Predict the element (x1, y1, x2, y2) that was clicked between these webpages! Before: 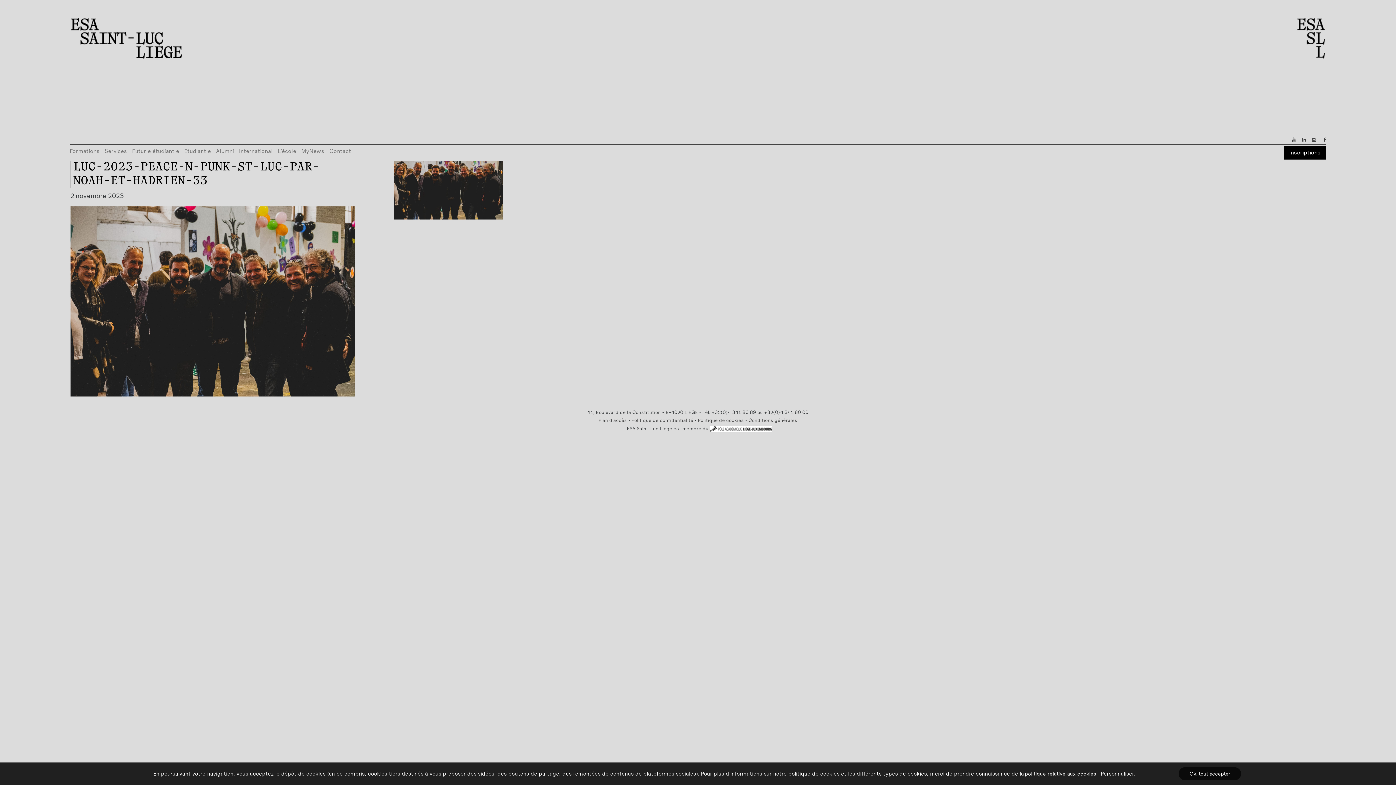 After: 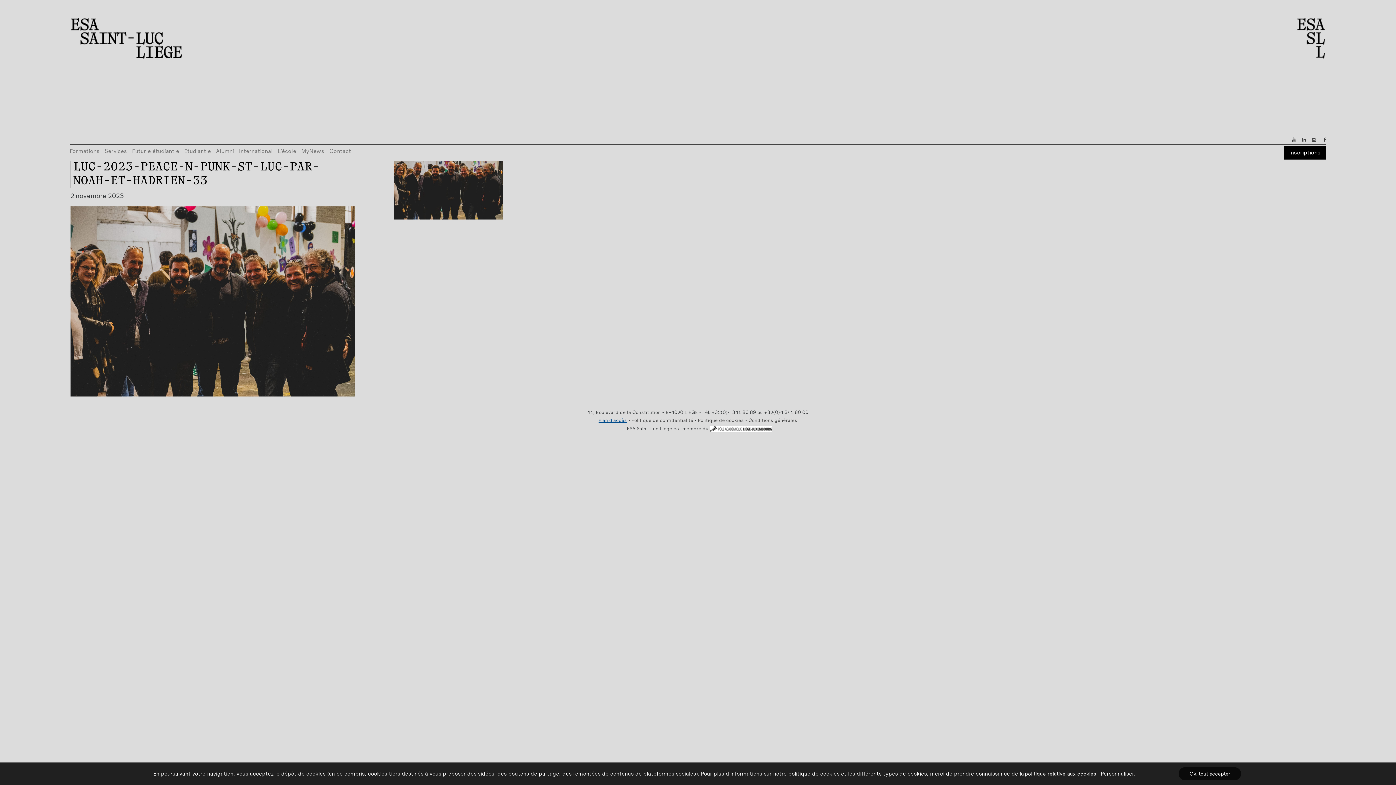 Action: label: Plan d'accès bbox: (598, 417, 627, 423)